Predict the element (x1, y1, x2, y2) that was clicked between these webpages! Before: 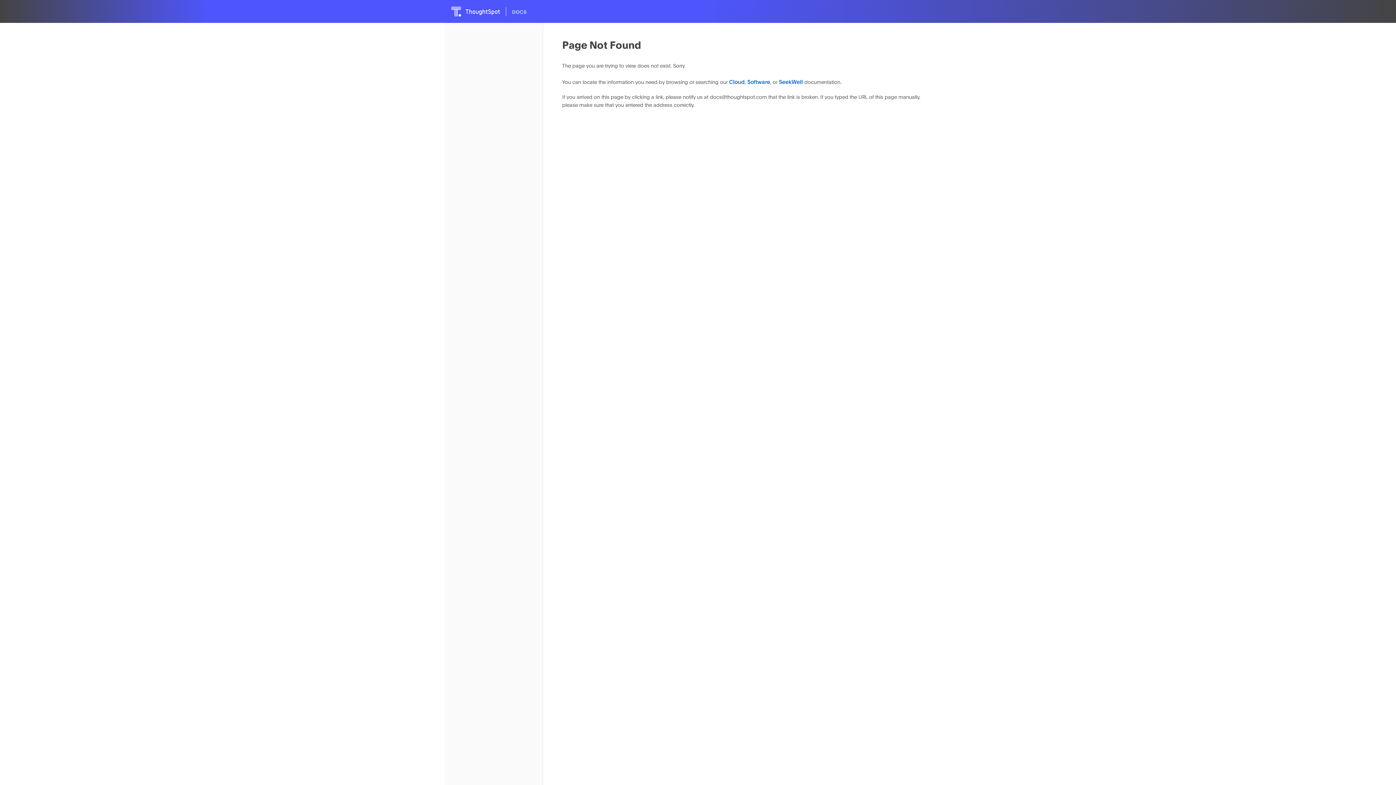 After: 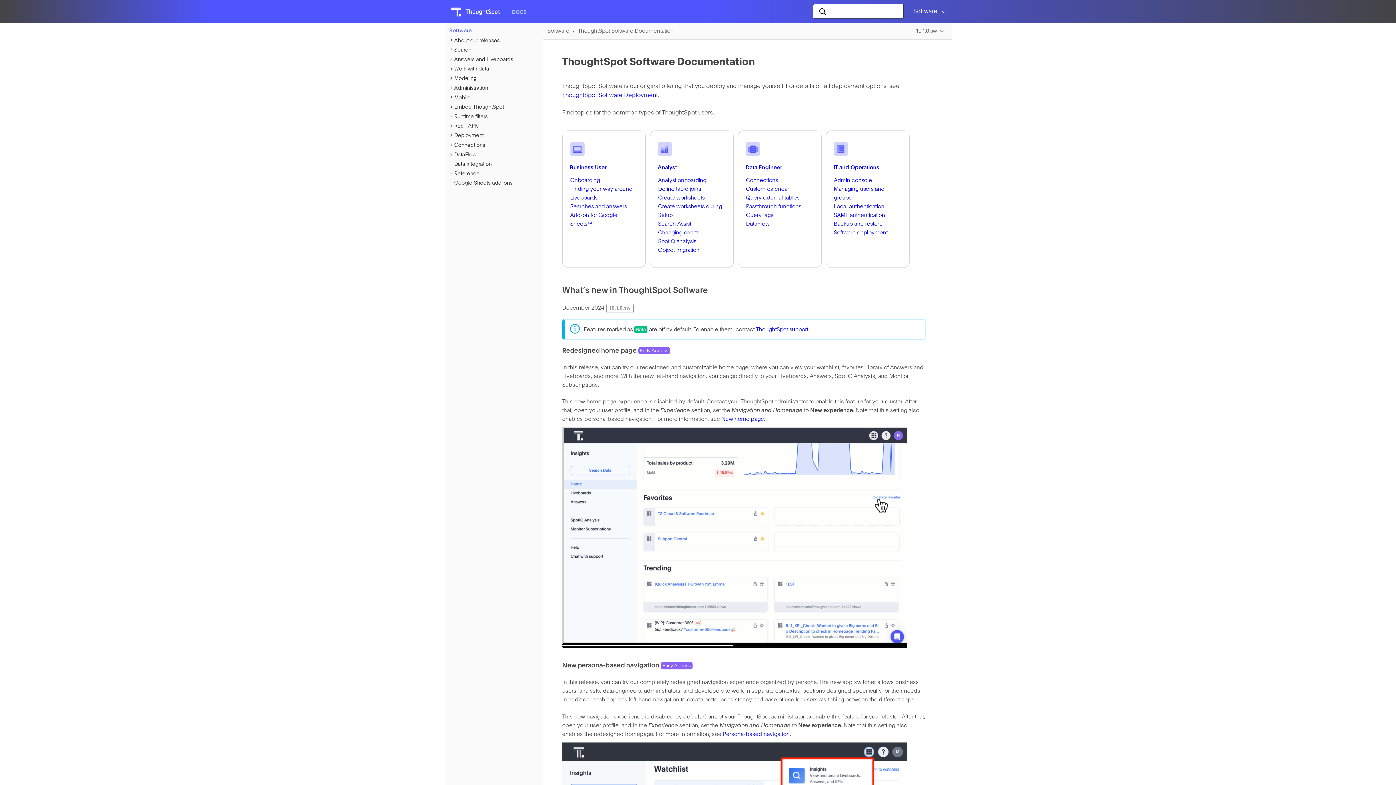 Action: label: Software bbox: (747, 79, 770, 85)